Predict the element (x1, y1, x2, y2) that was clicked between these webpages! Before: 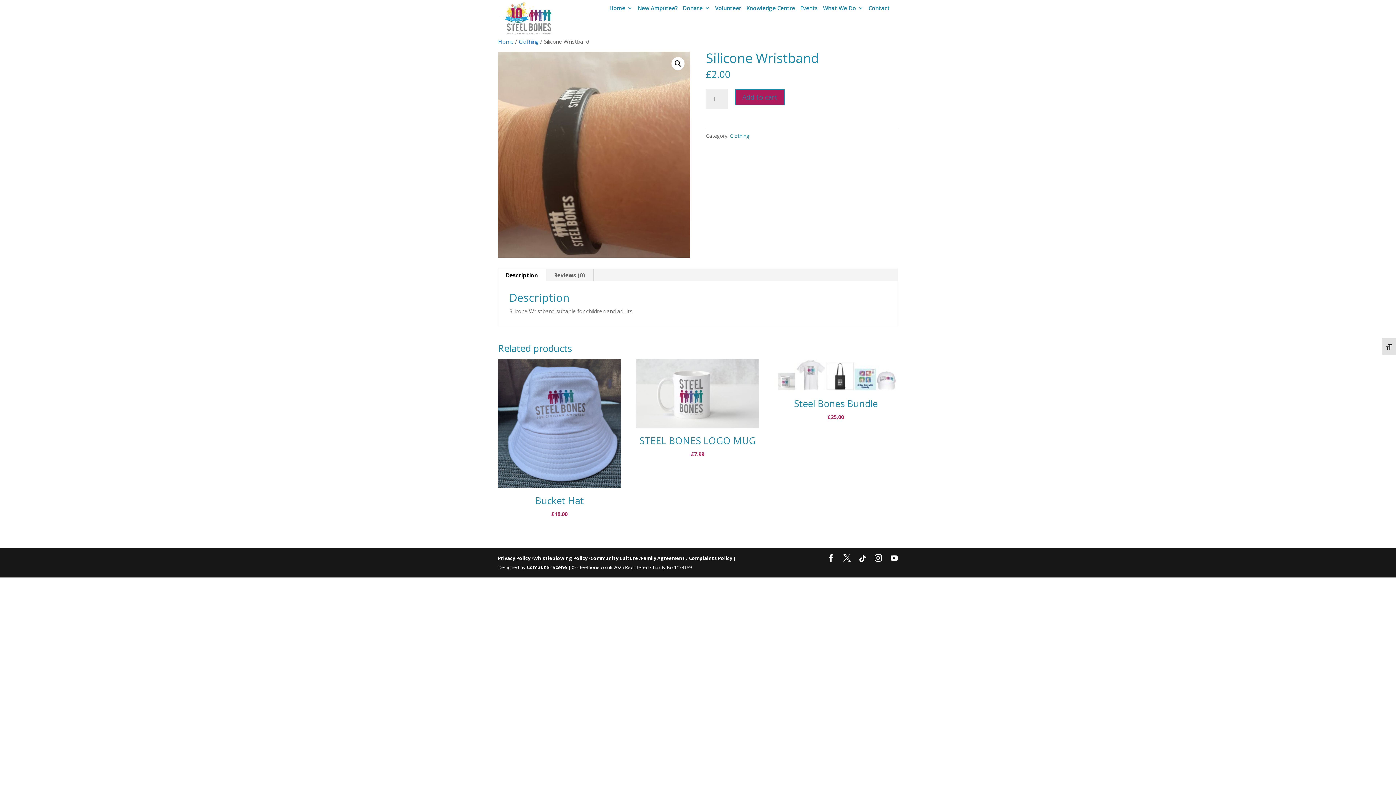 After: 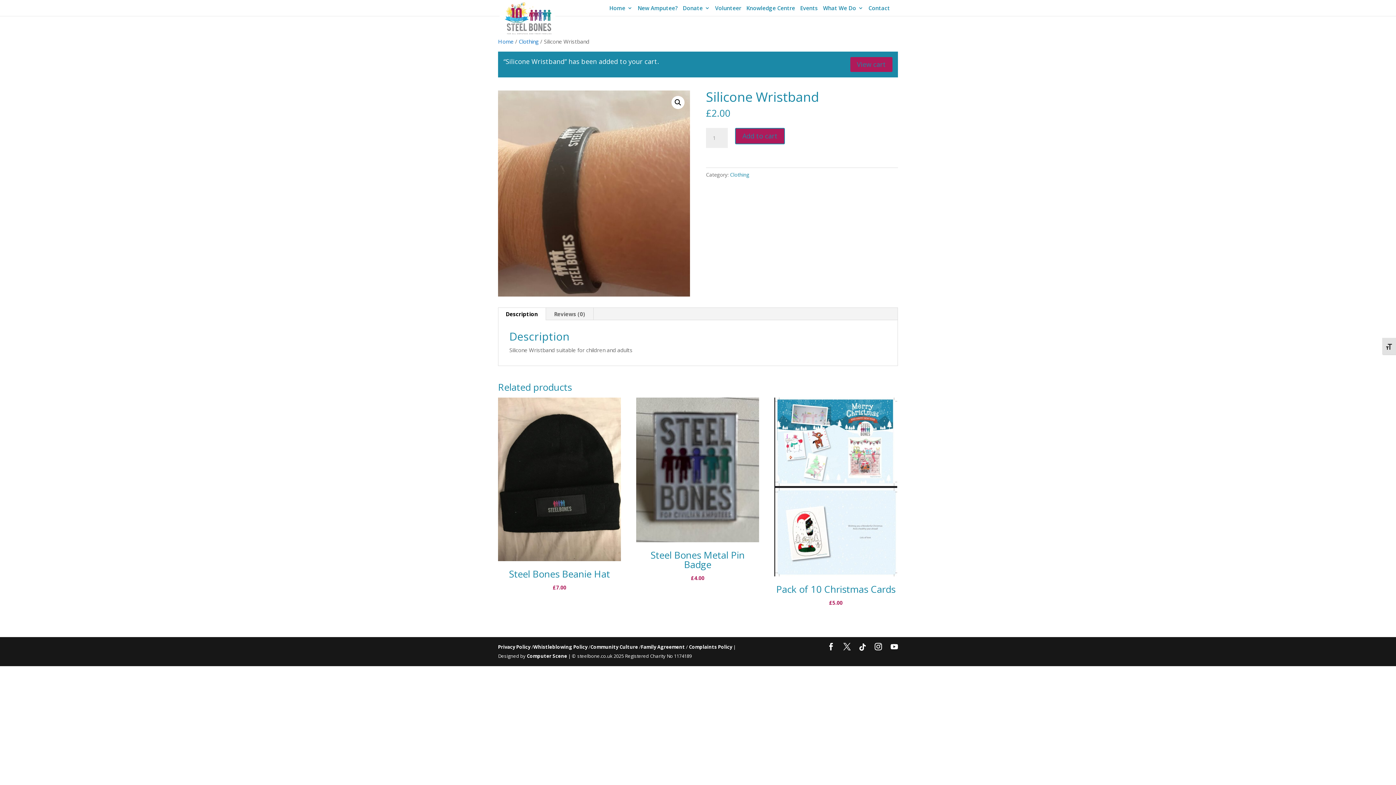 Action: label: Add to cart bbox: (735, 89, 785, 105)